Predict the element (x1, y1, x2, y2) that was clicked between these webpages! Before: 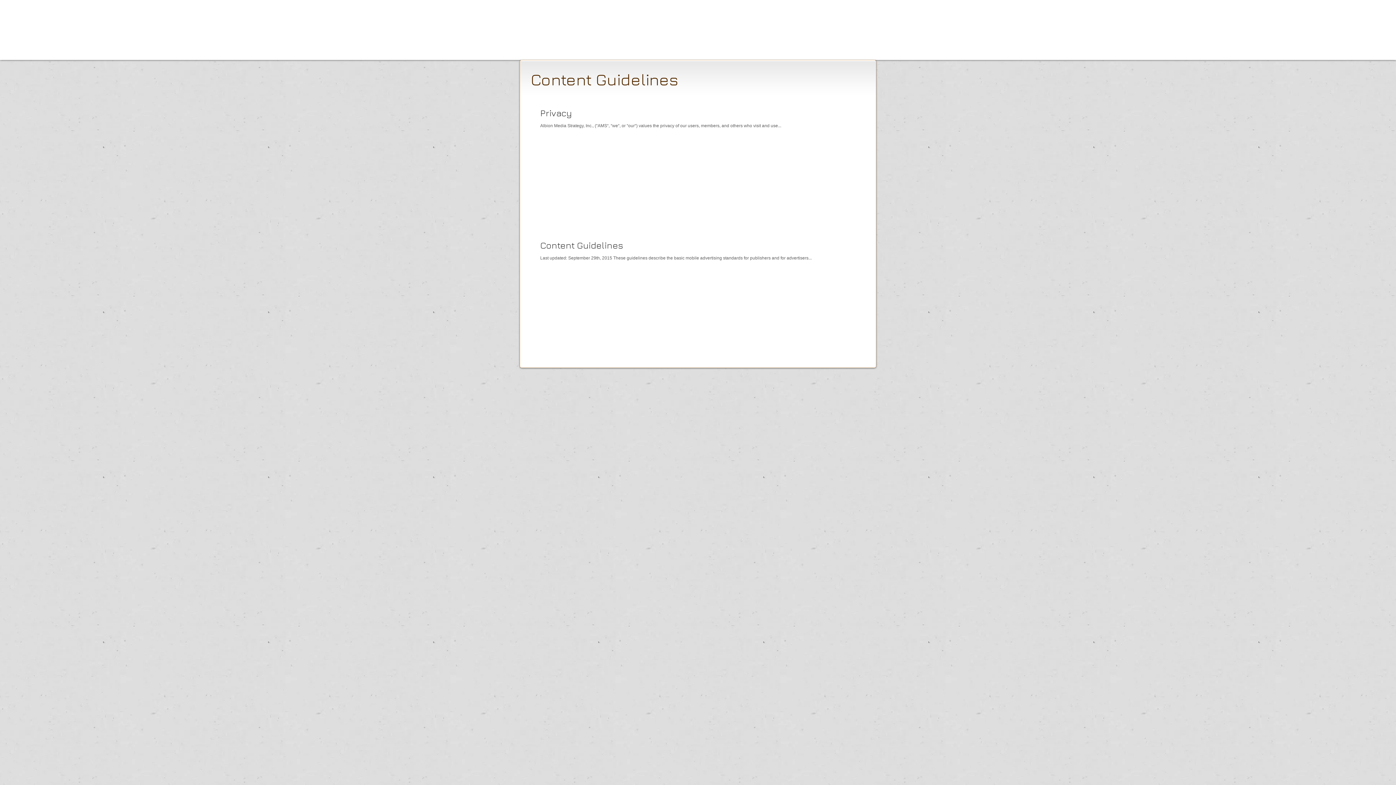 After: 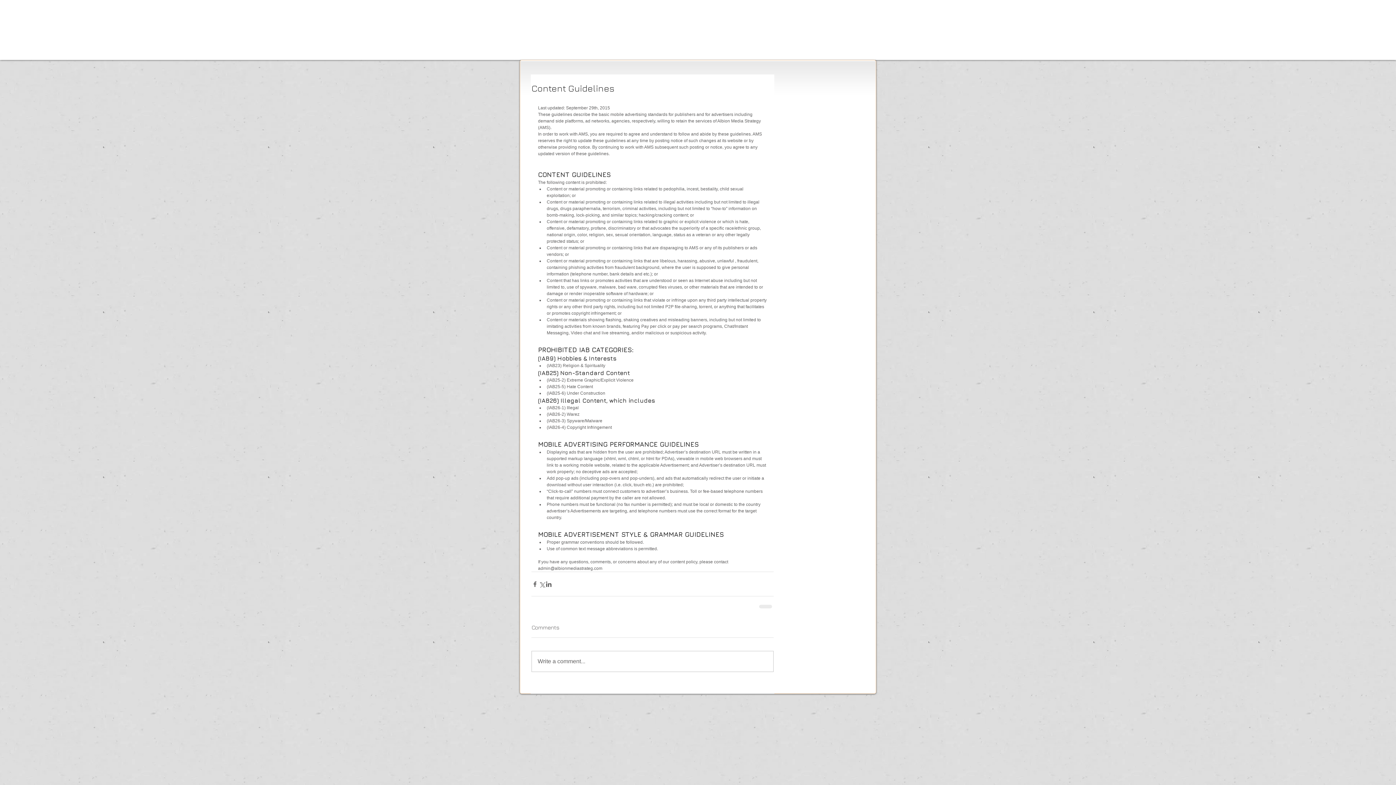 Action: label: Content Guidelines bbox: (540, 239, 855, 255)